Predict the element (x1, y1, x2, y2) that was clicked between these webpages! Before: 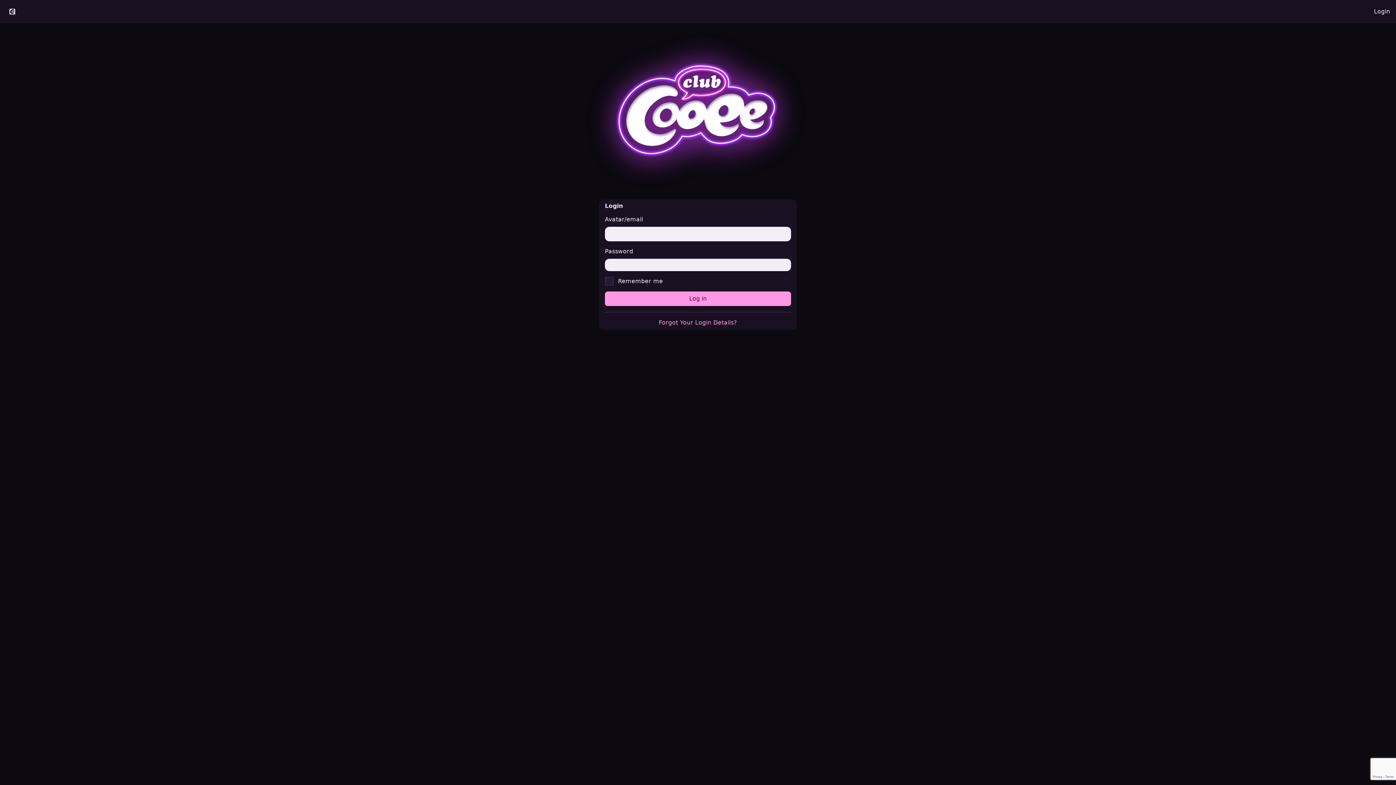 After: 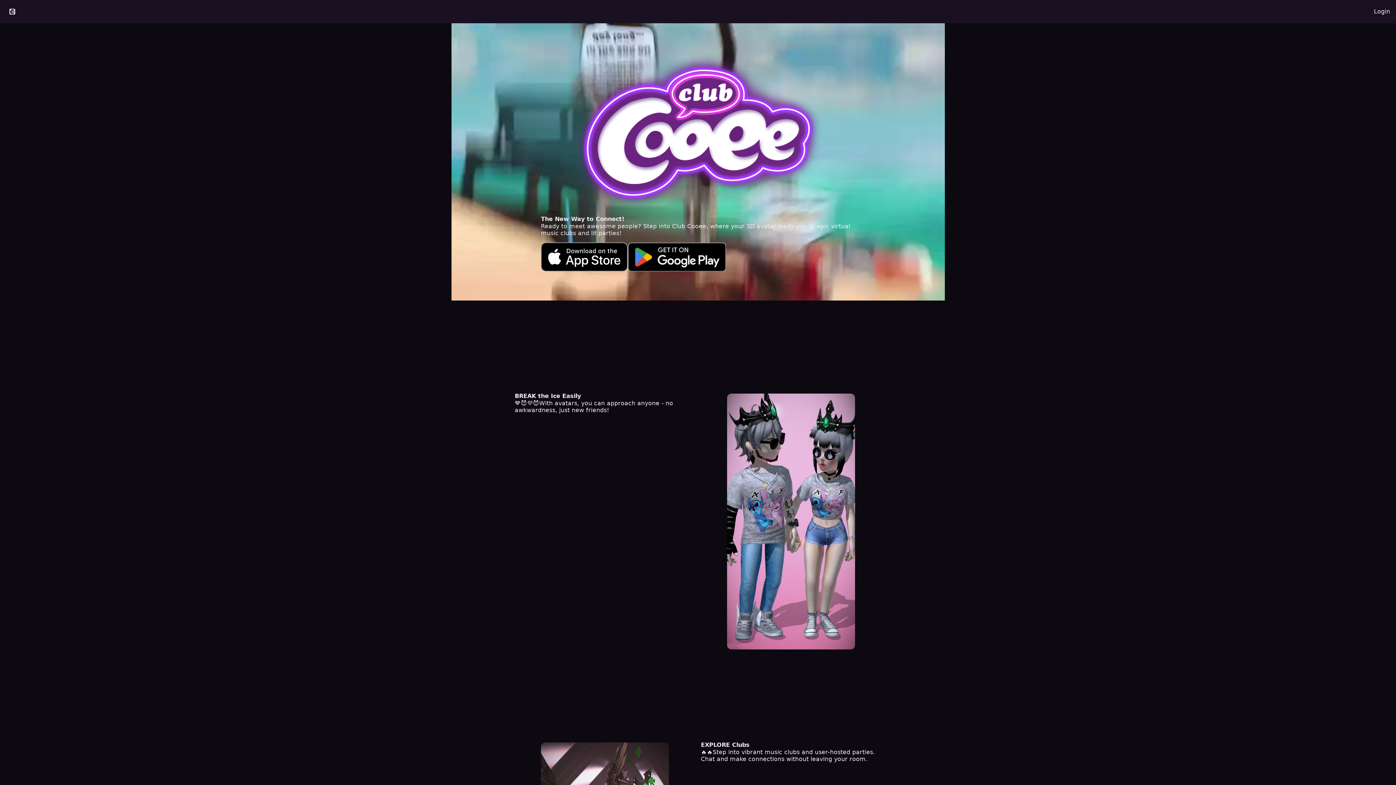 Action: bbox: (0, 4, 24, 18)